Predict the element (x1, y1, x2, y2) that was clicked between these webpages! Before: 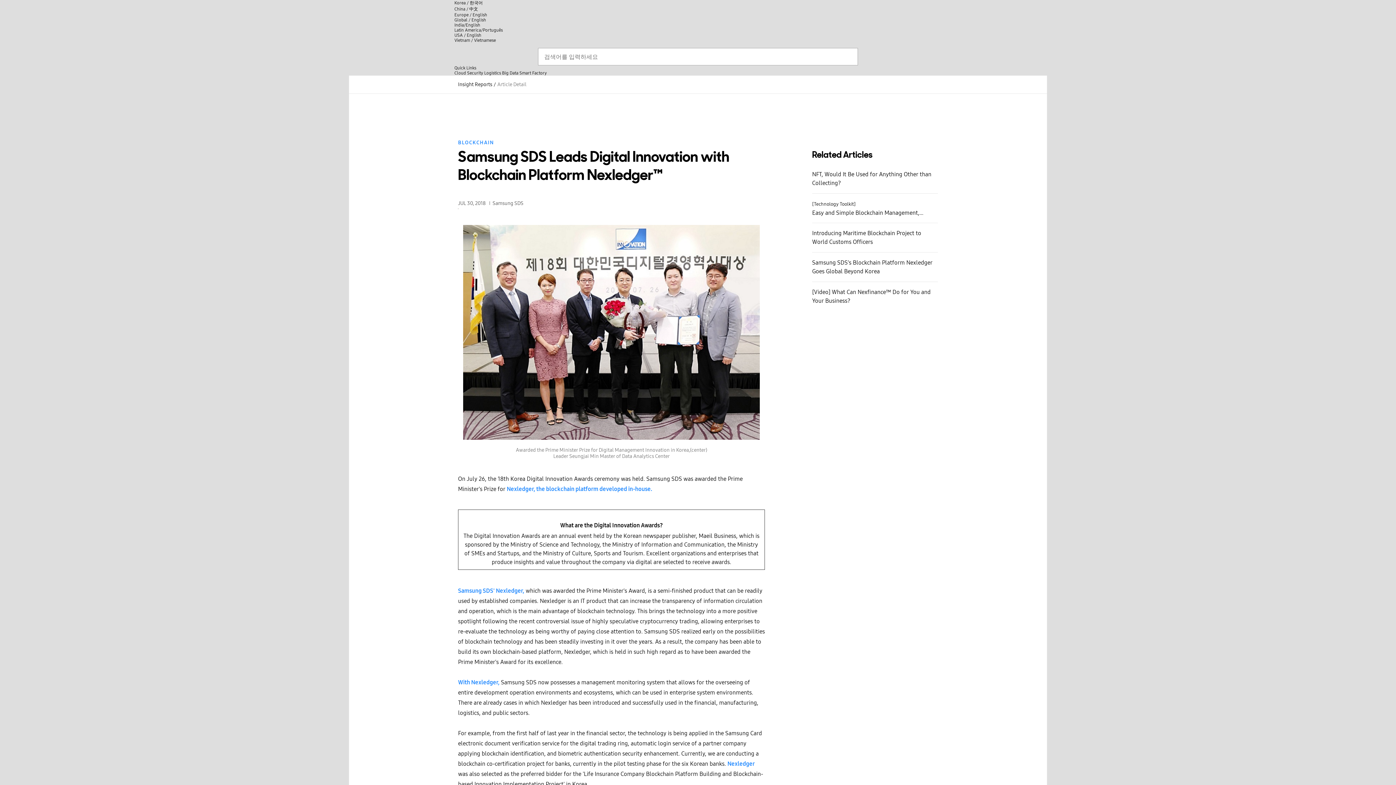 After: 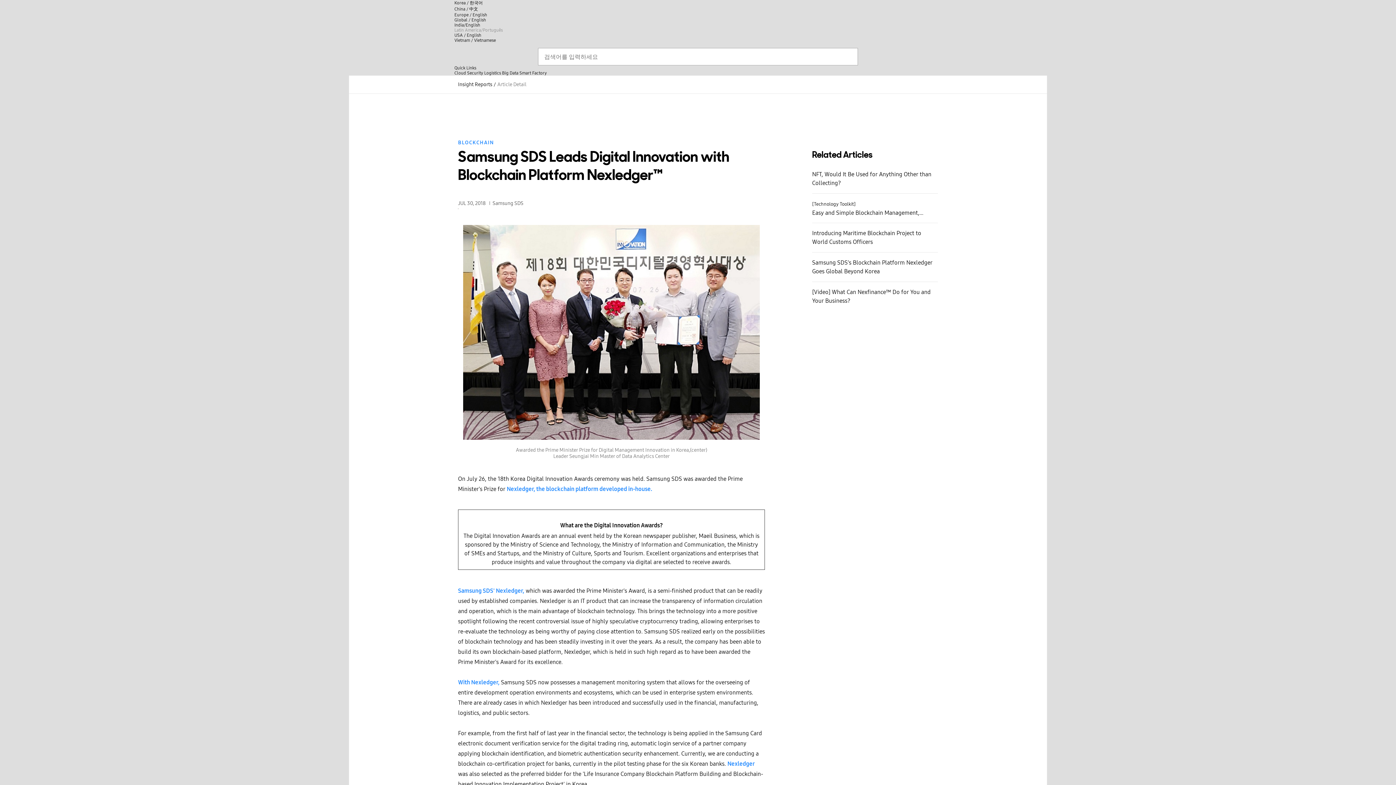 Action: label: Latin America/Português bbox: (454, 27, 502, 32)